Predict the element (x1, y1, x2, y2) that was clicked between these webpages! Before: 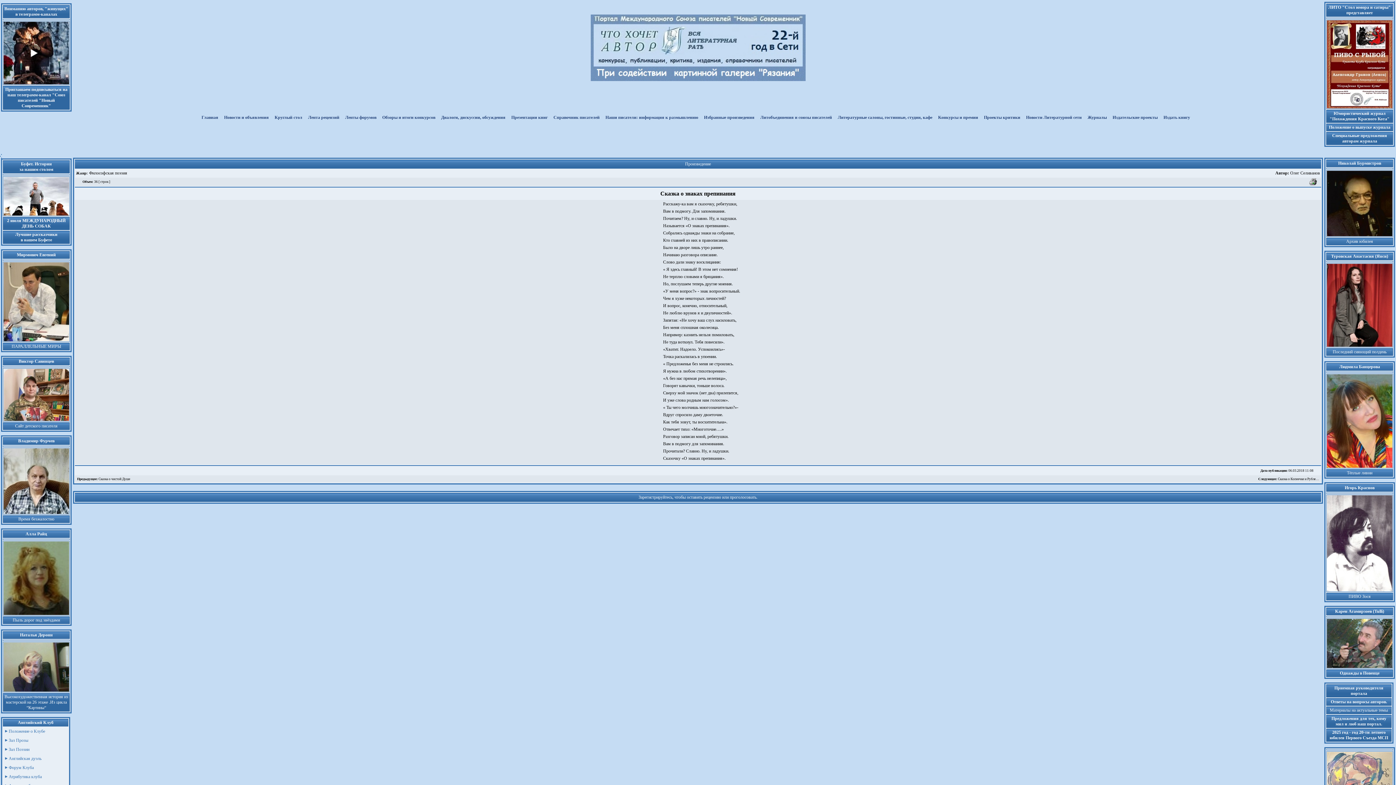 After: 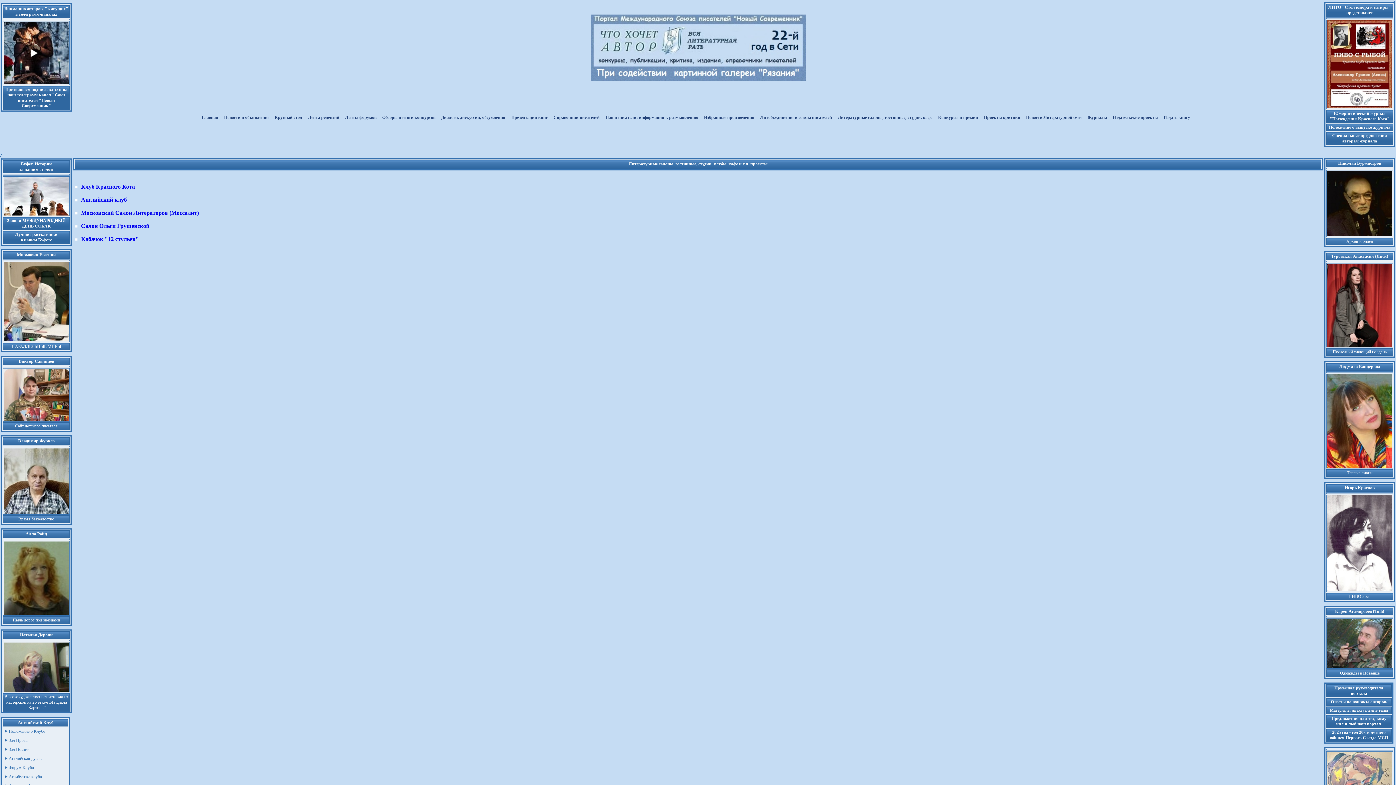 Action: bbox: (838, 114, 932, 120) label: Литературные салоны, гостинные, студии, кафе